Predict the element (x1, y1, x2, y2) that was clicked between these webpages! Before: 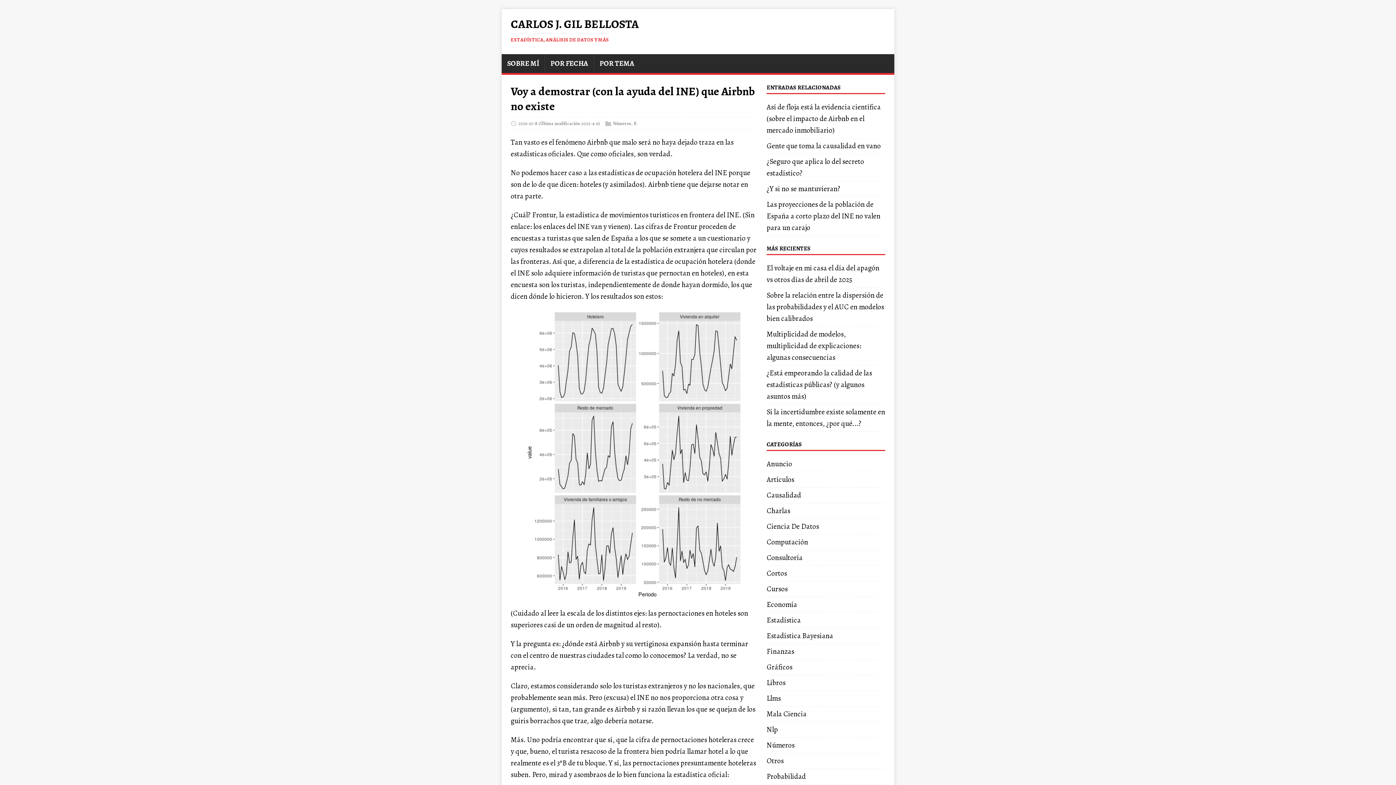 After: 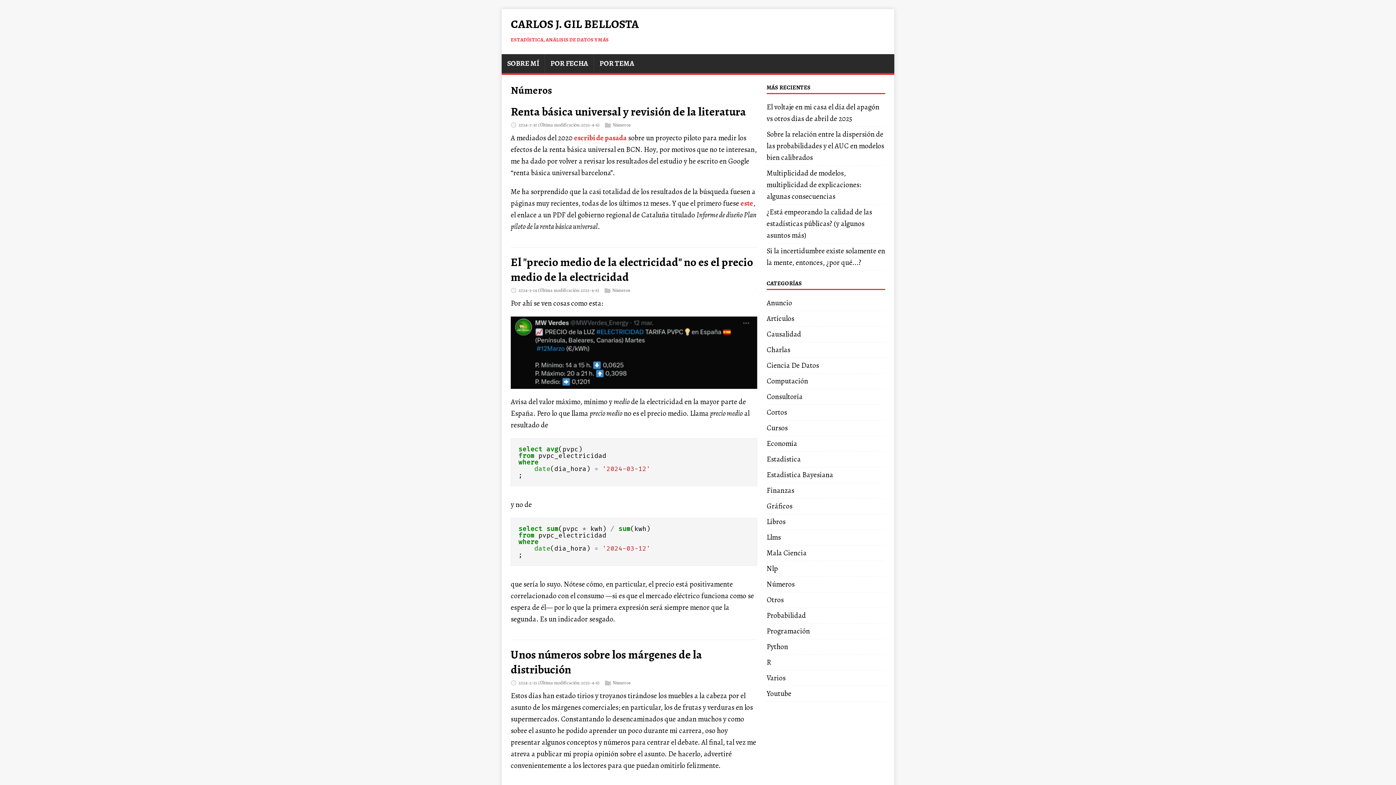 Action: label: Números bbox: (613, 120, 631, 126)